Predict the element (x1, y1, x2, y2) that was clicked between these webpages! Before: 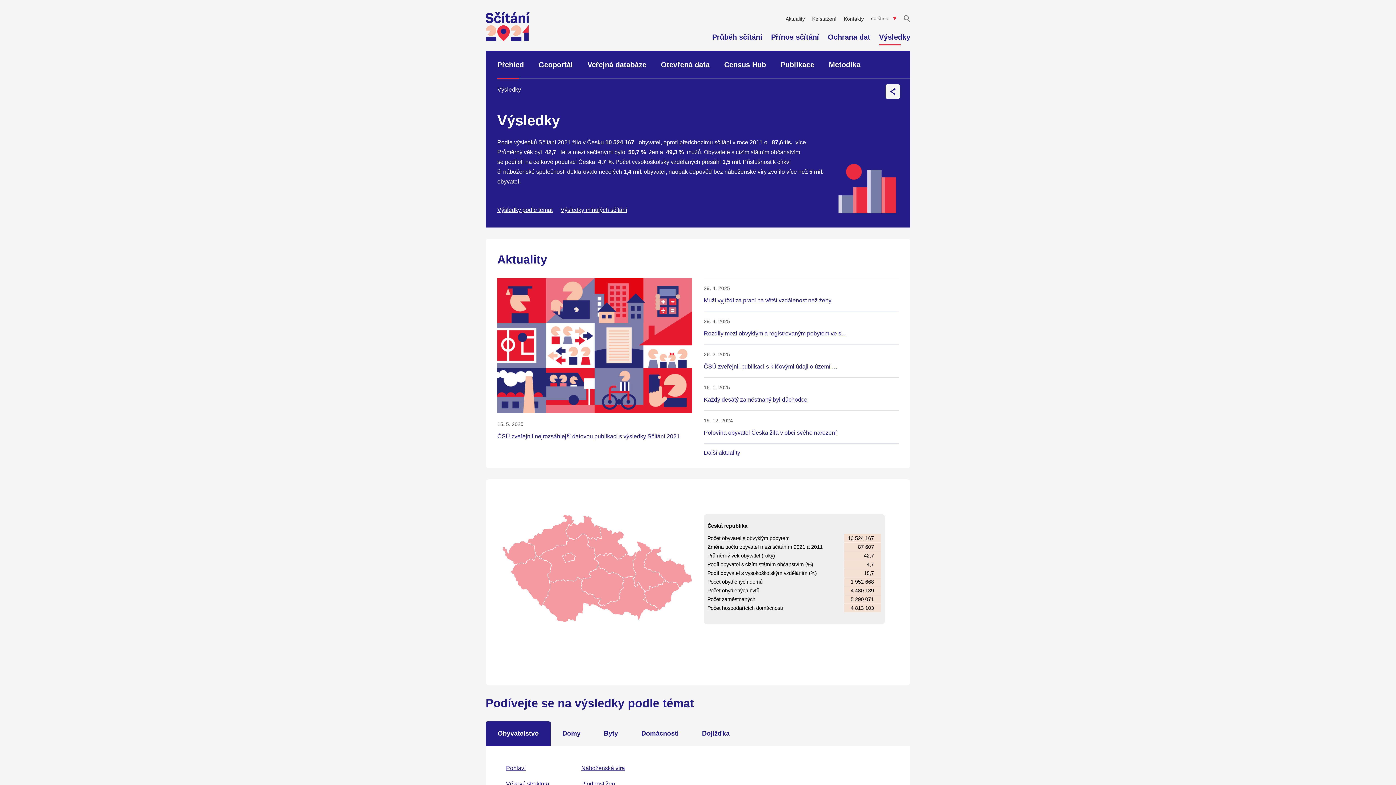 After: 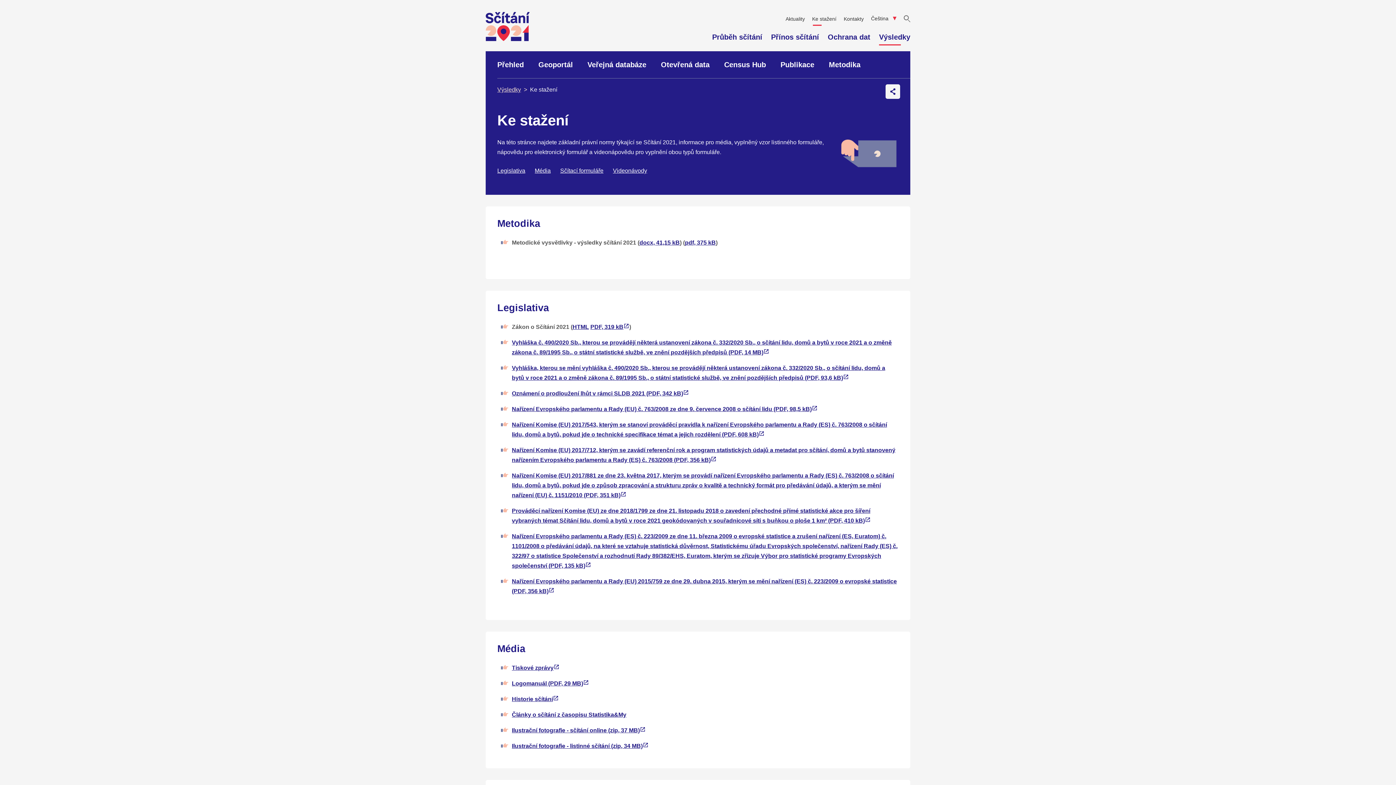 Action: bbox: (808, 12, 840, 25) label: Ke stažení